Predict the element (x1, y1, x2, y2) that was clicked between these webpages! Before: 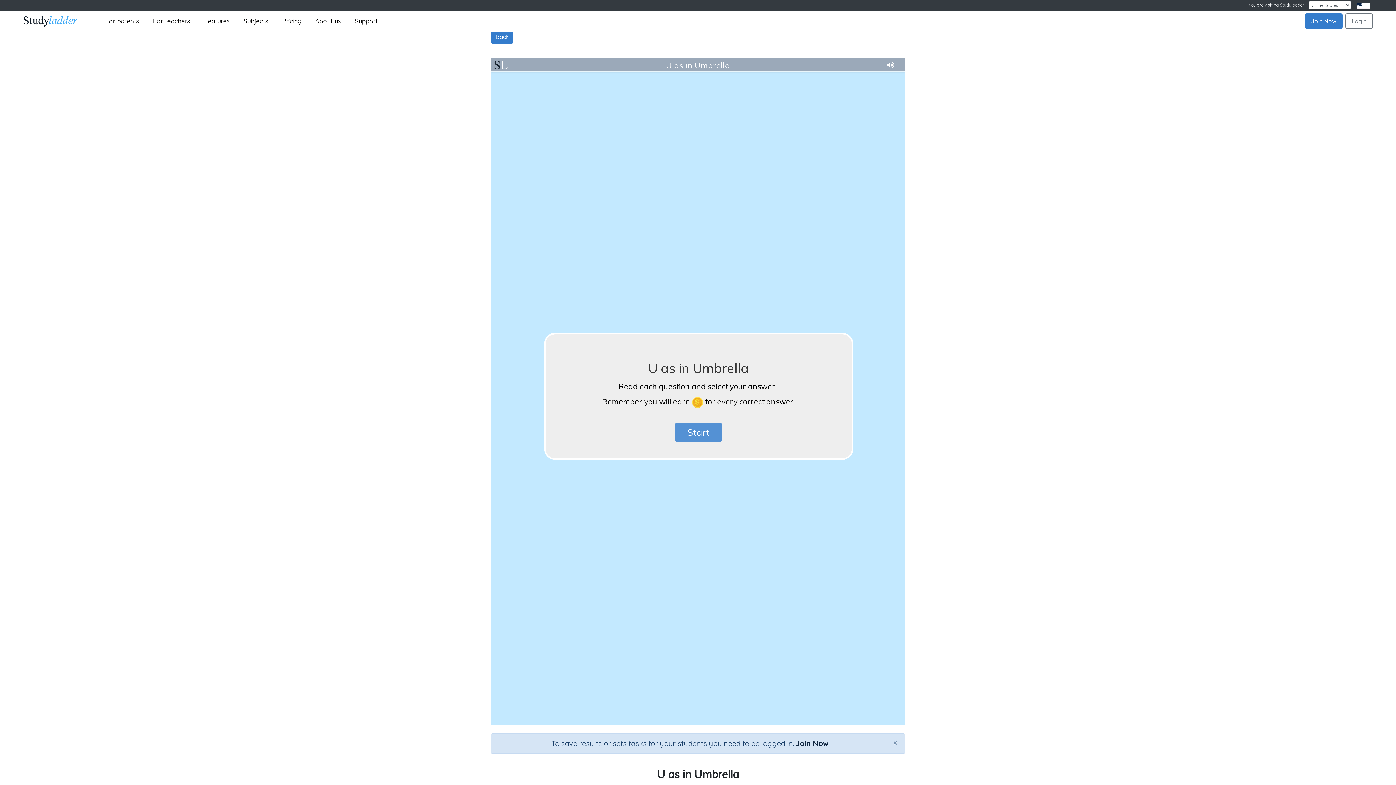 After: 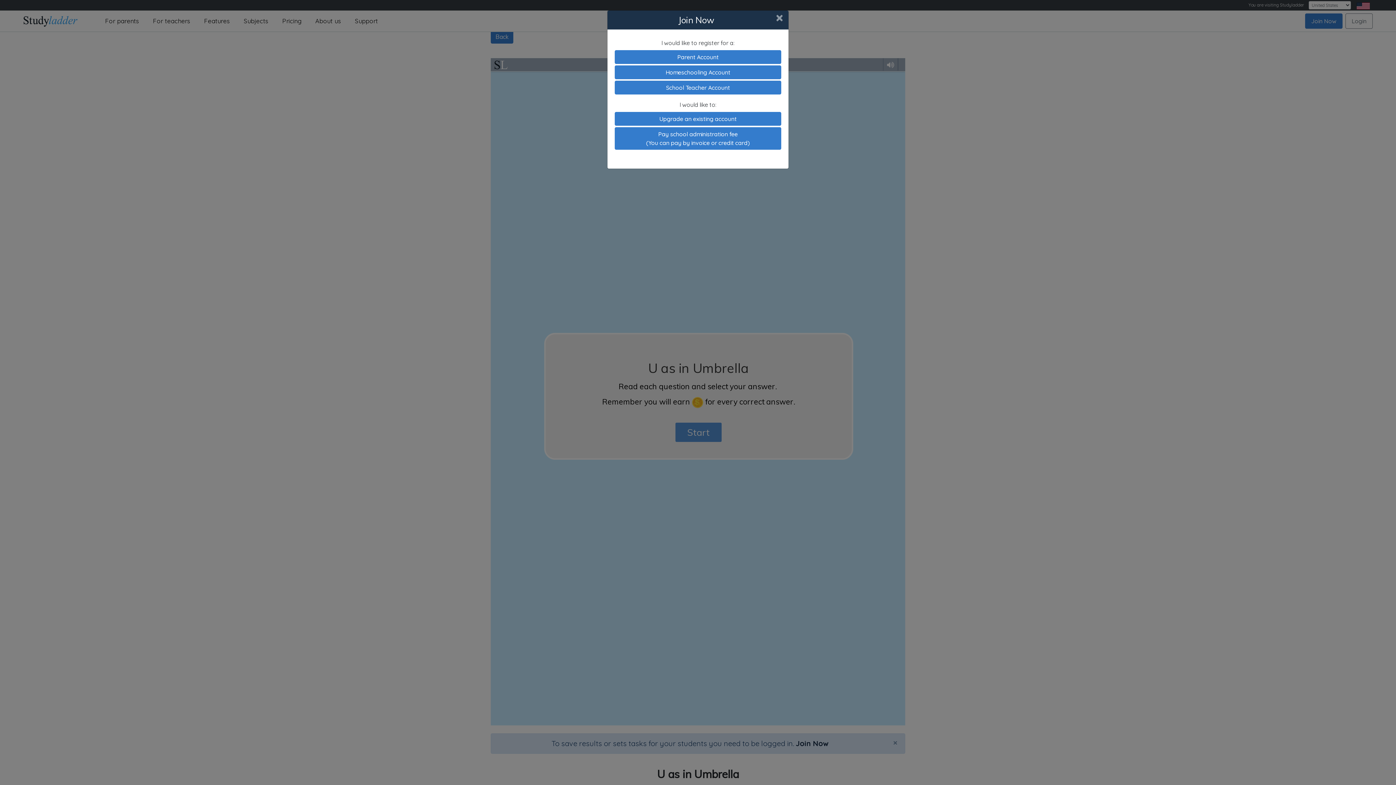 Action: bbox: (796, 739, 828, 748) label: Join Now